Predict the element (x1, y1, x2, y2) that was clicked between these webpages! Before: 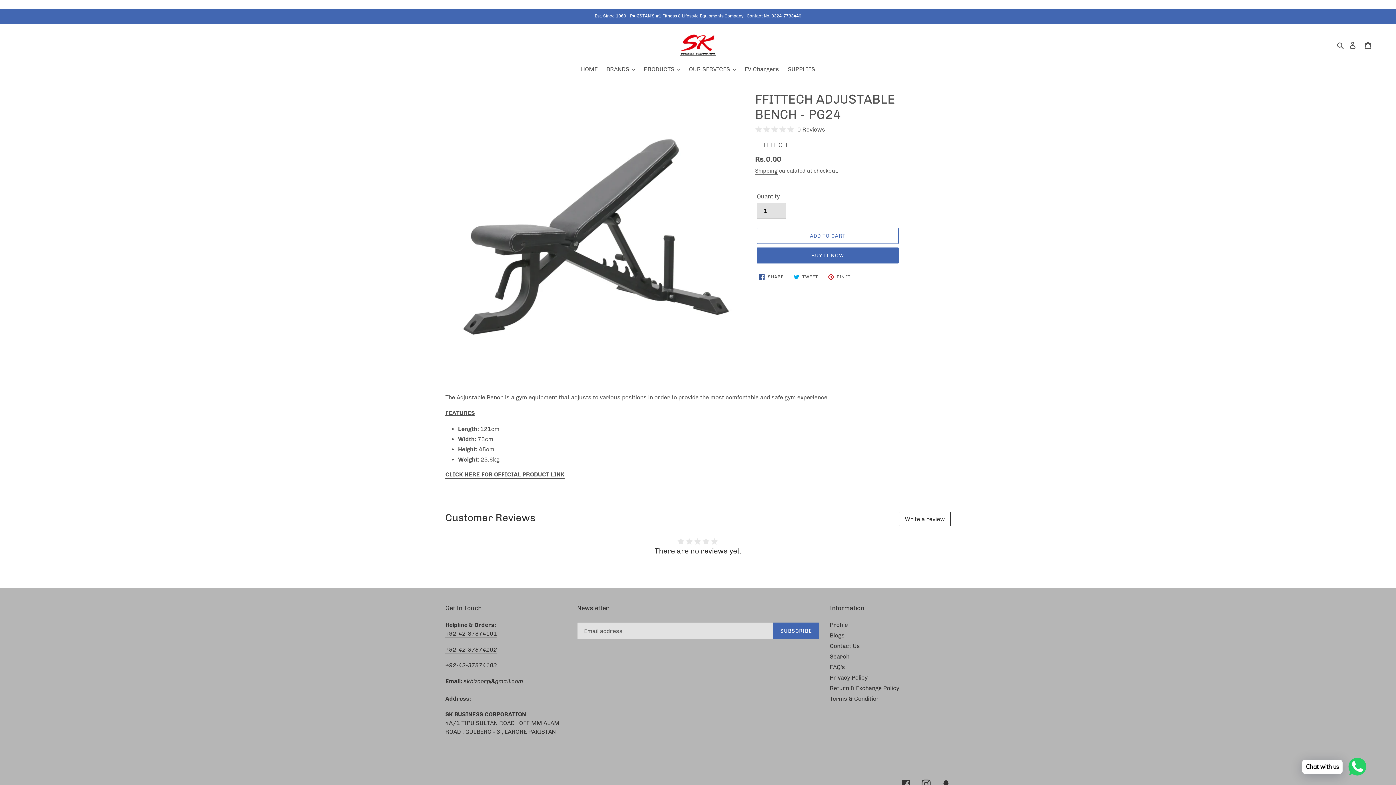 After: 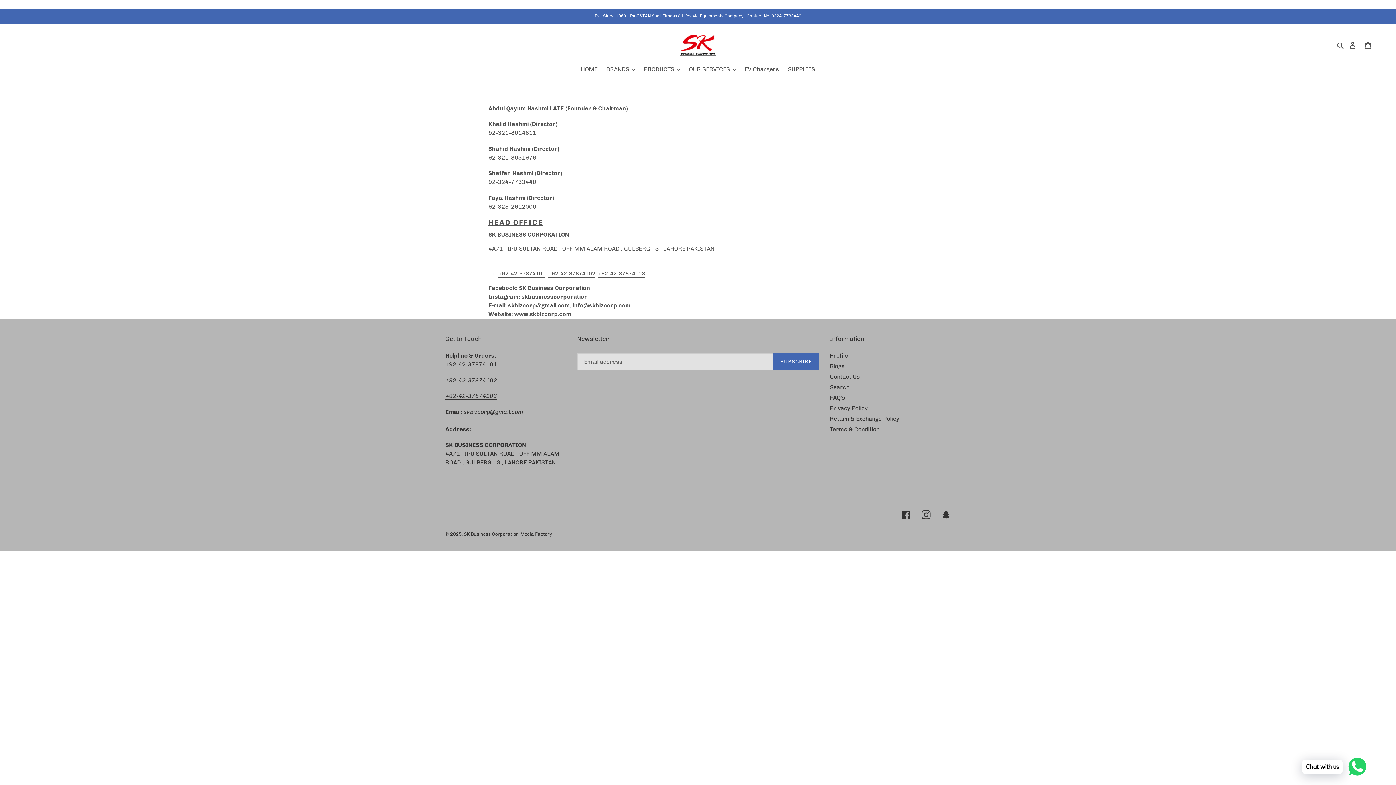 Action: bbox: (830, 643, 860, 649) label: Contact Us